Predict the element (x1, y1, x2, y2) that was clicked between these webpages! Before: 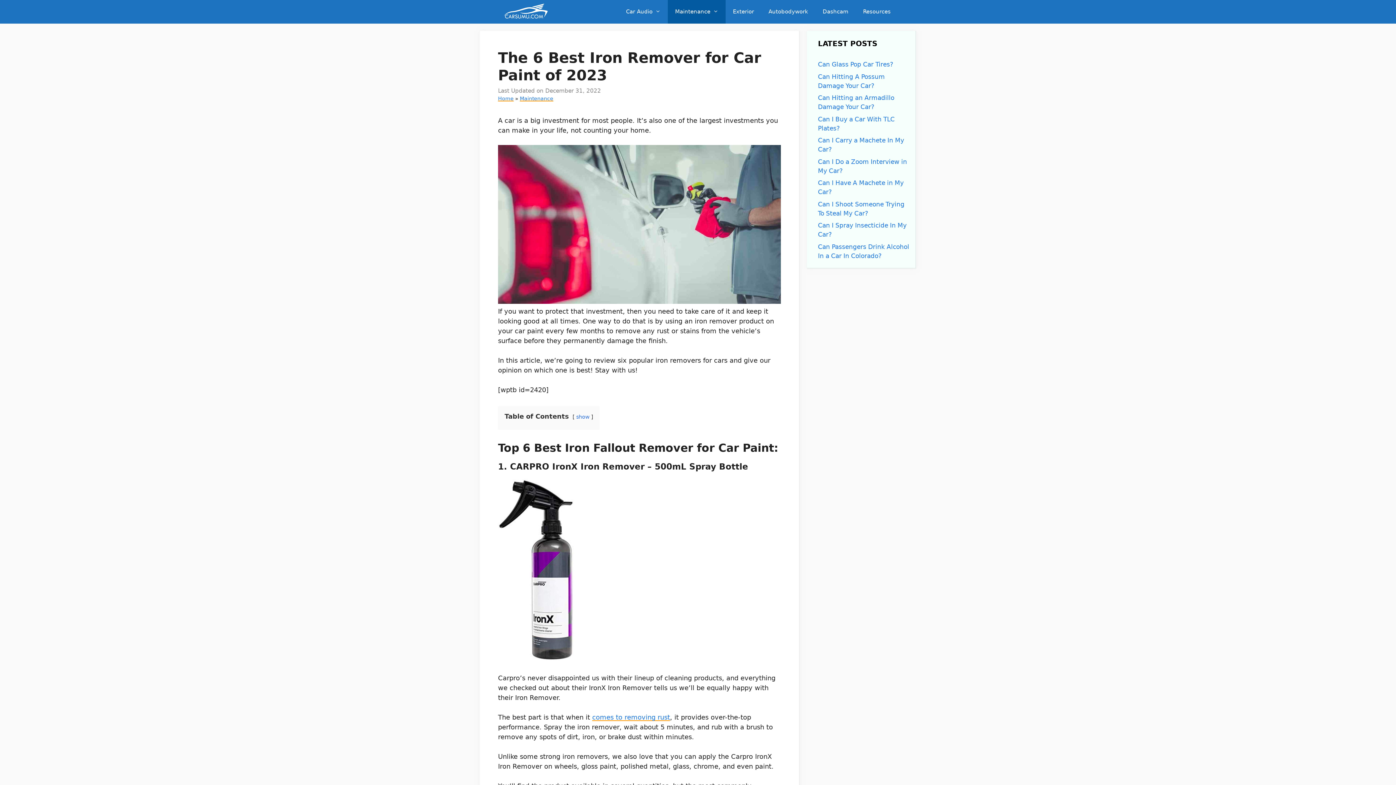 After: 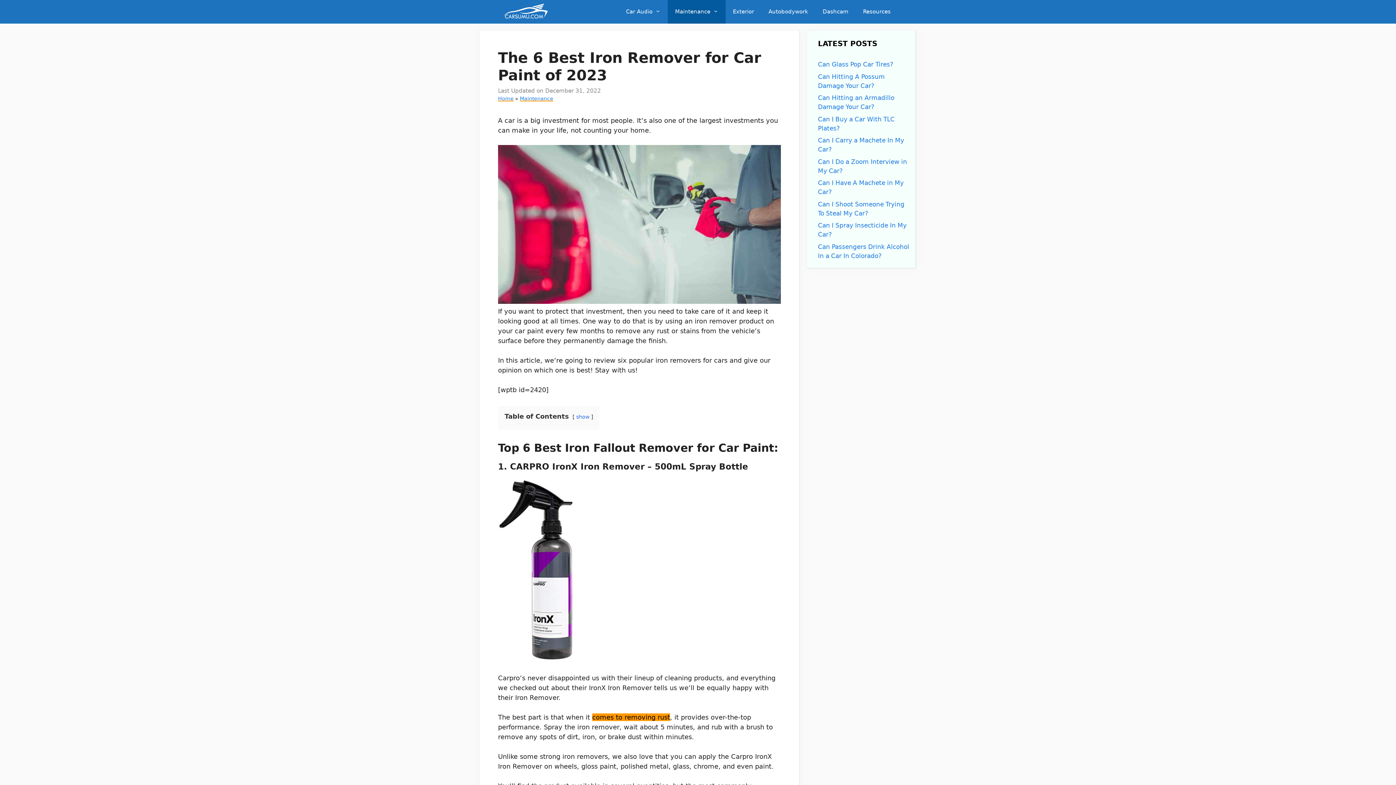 Action: label: comes to removing rust bbox: (592, 713, 670, 721)